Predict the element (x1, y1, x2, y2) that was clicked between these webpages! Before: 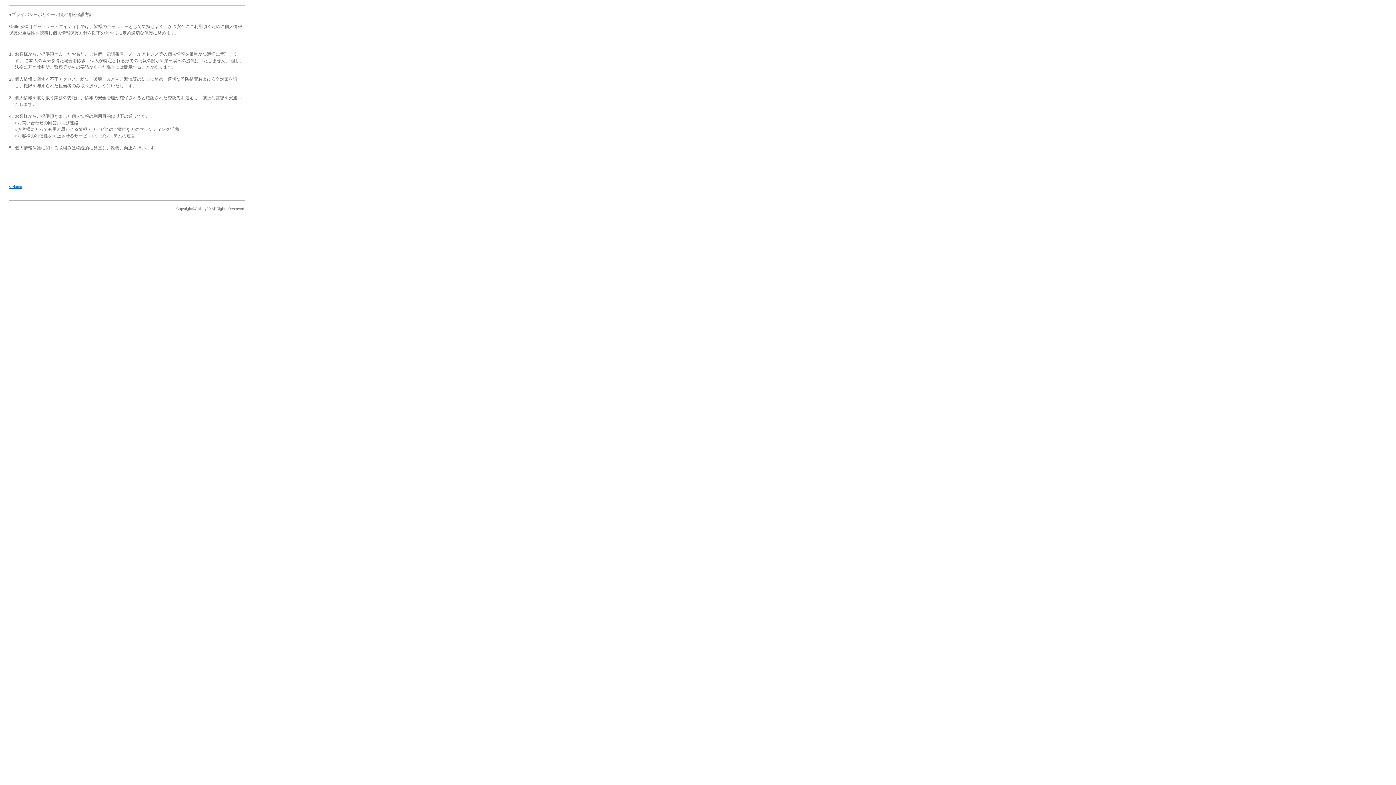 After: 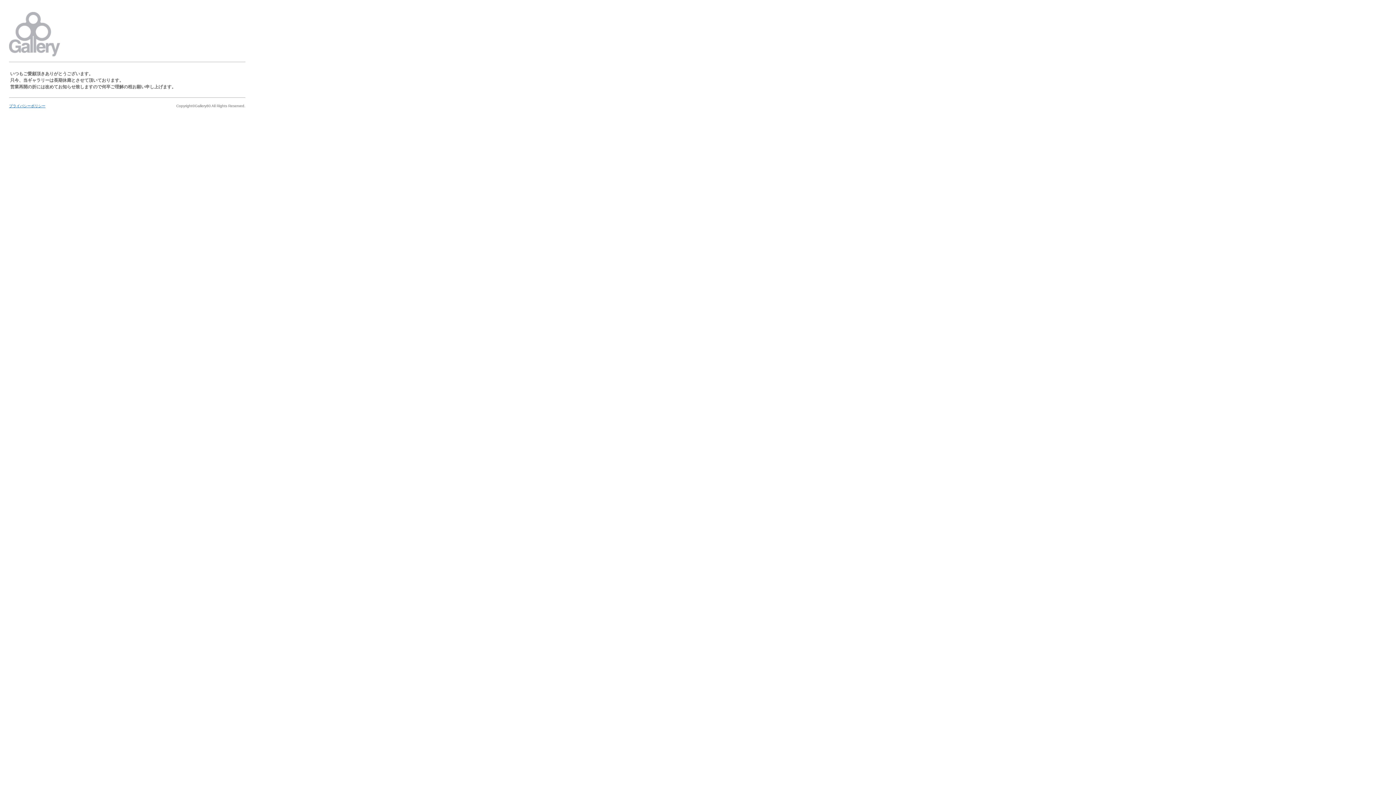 Action: bbox: (9, 184, 22, 188) label: < Home